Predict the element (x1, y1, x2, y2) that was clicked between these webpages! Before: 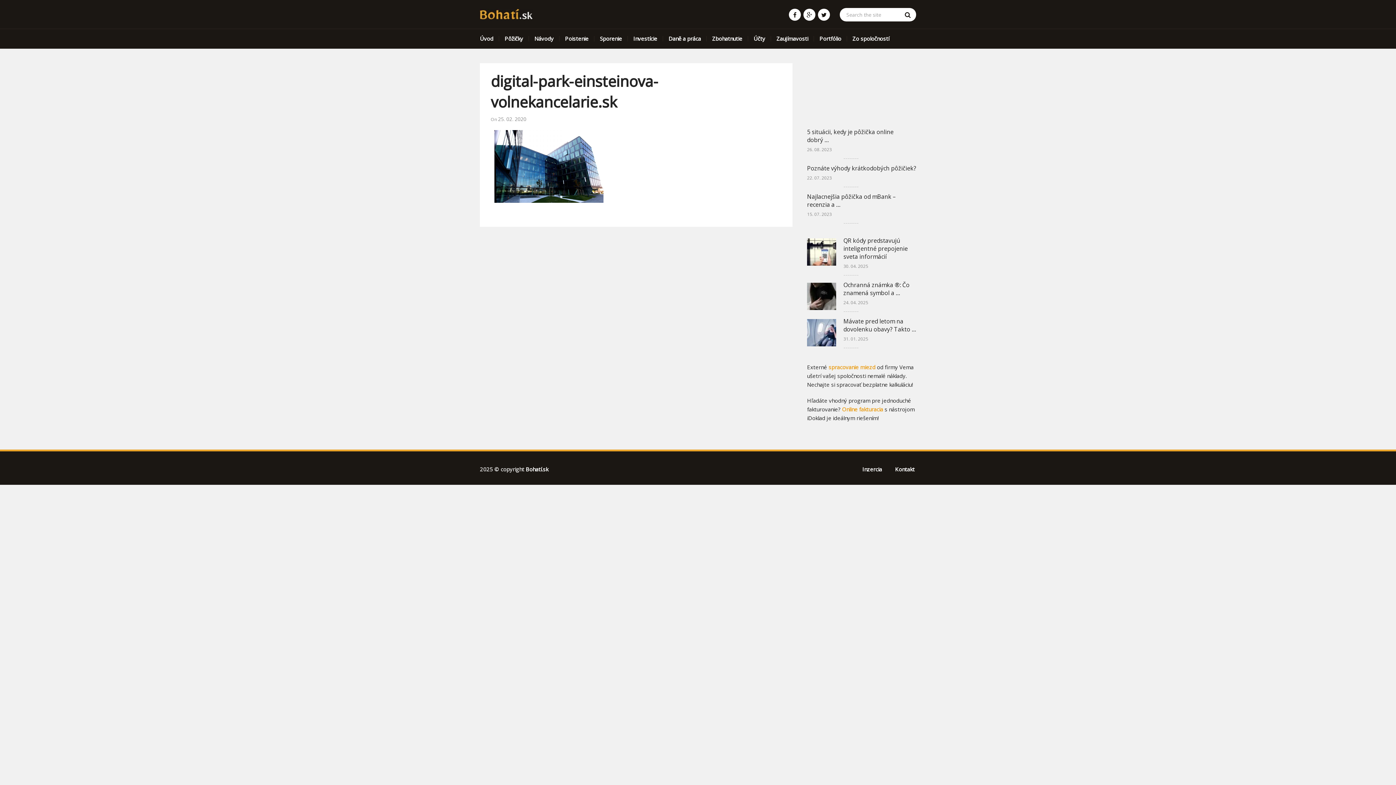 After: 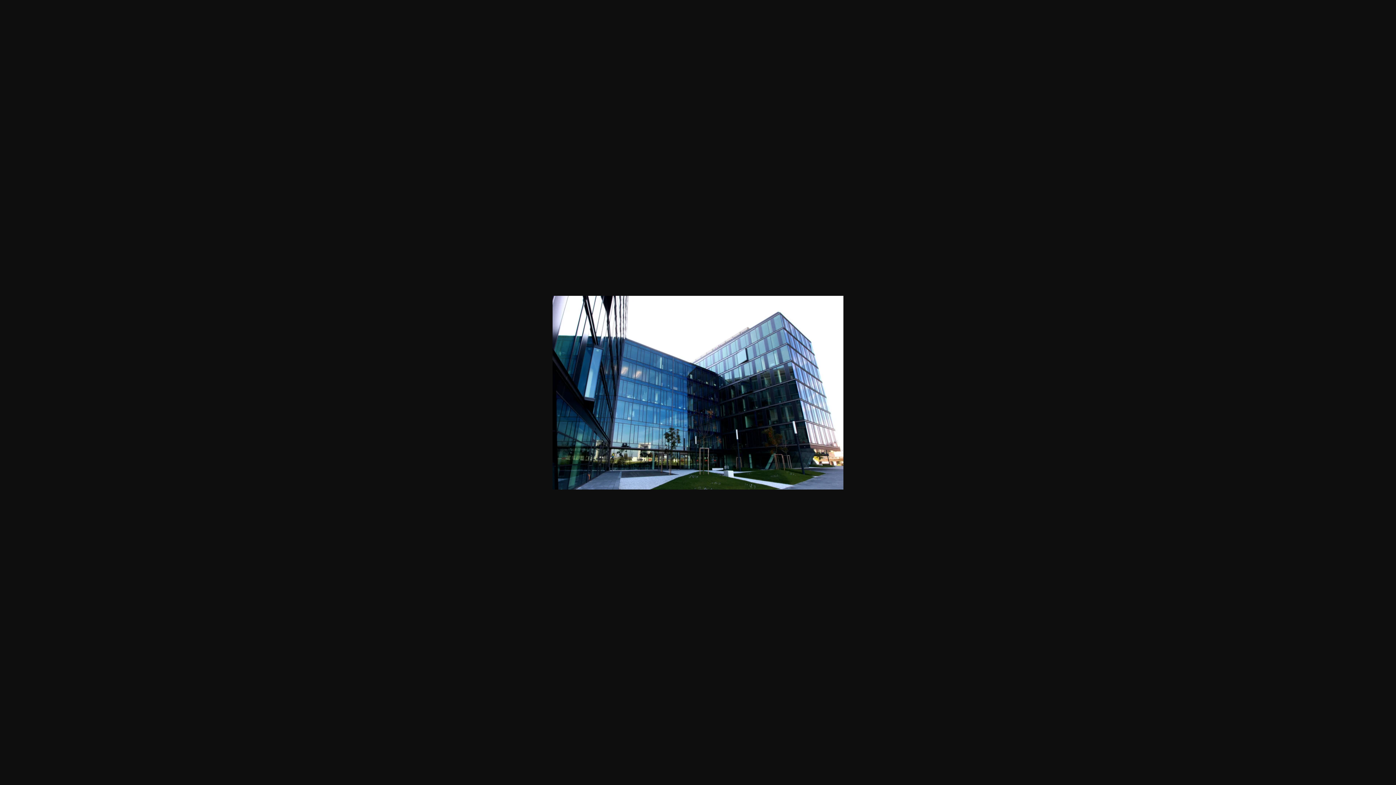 Action: bbox: (494, 197, 603, 204)